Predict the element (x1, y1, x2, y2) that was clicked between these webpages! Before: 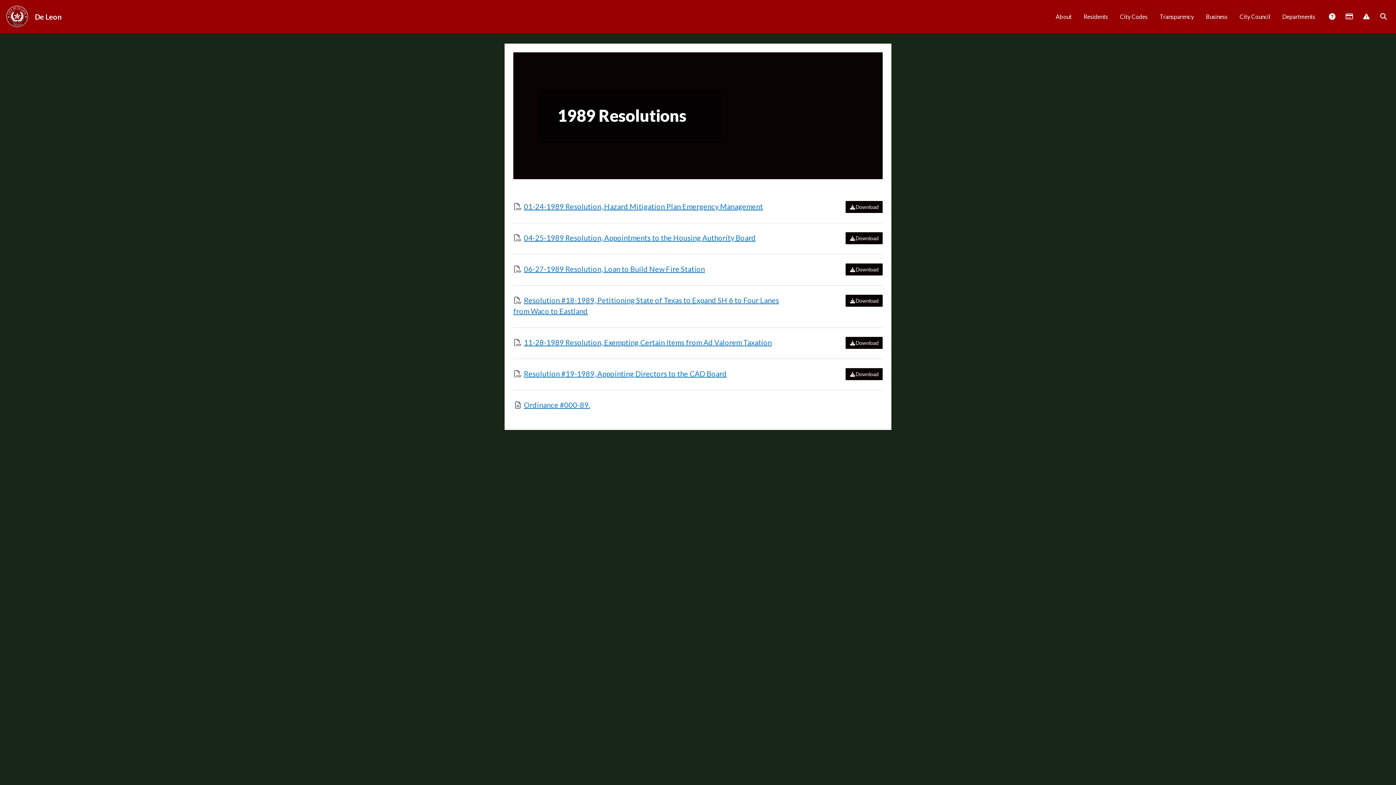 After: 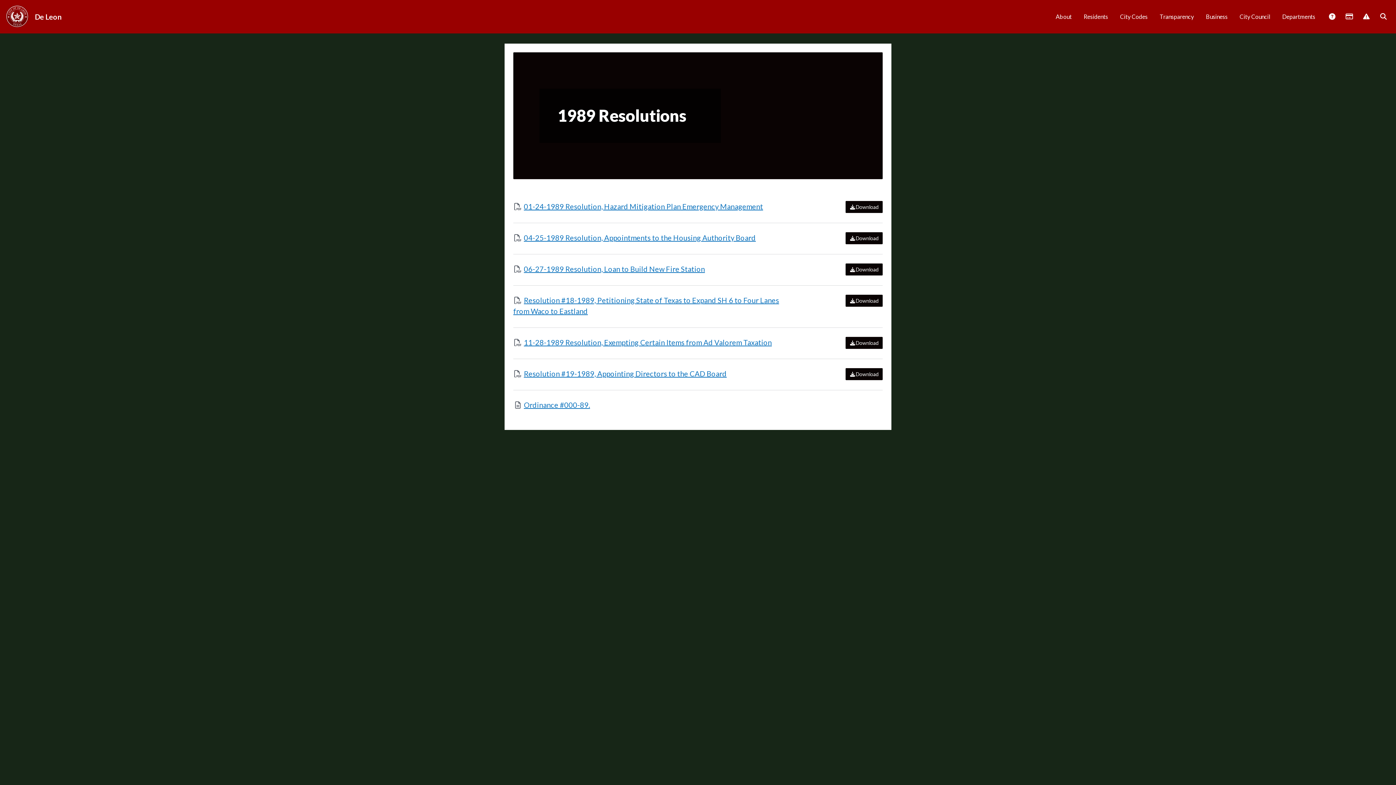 Action: label: Download bbox: (845, 337, 882, 349)